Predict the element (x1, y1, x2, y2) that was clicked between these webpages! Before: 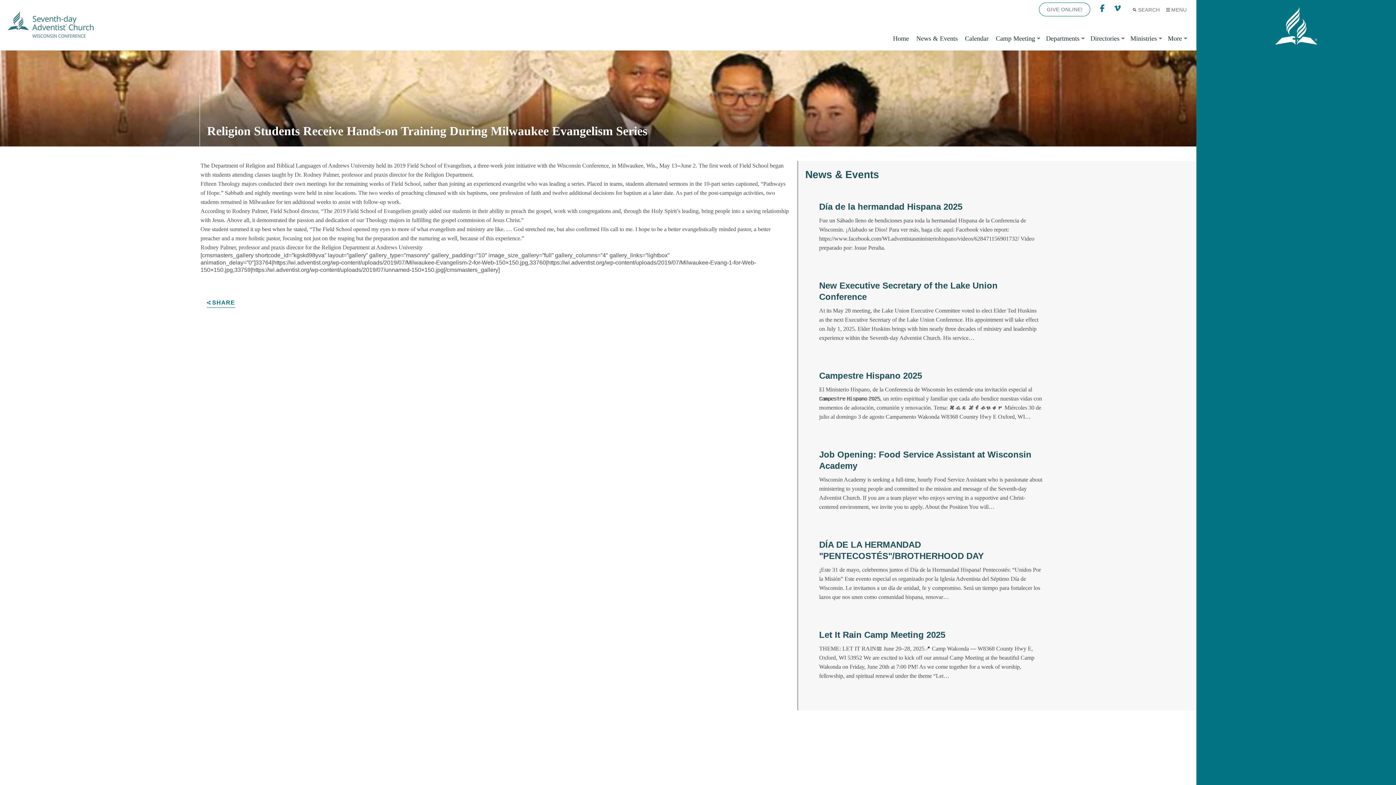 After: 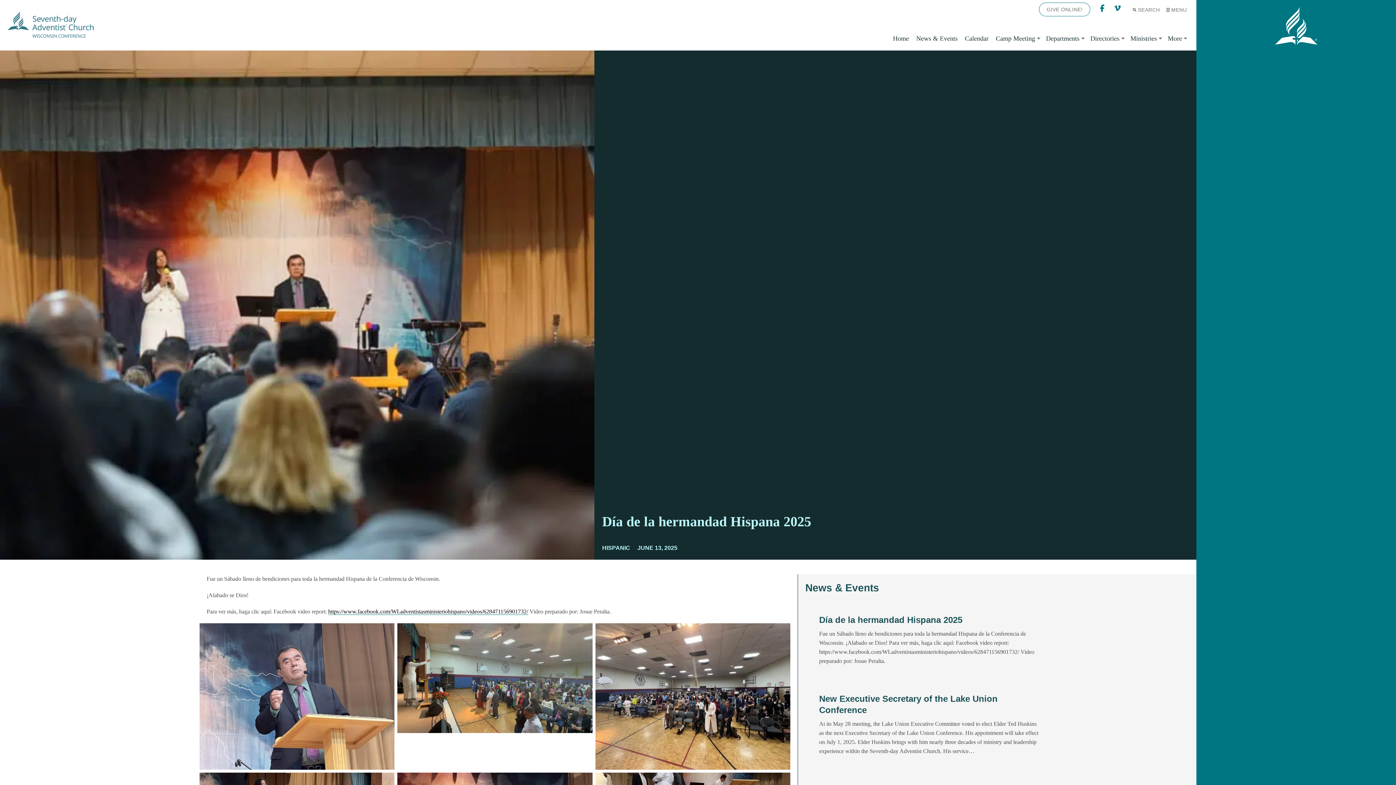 Action: bbox: (819, 200, 962, 212) label: Día de la hermandad Hispana 2025